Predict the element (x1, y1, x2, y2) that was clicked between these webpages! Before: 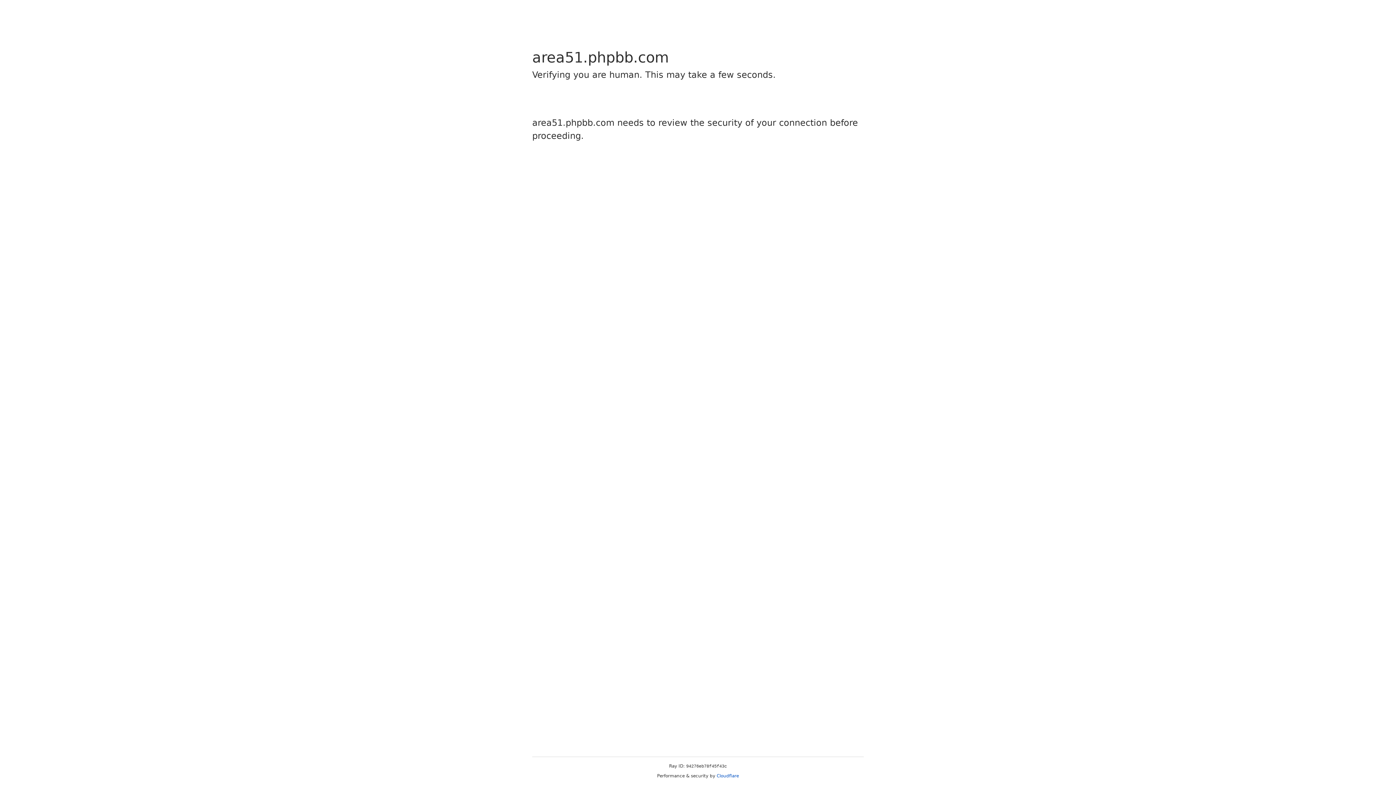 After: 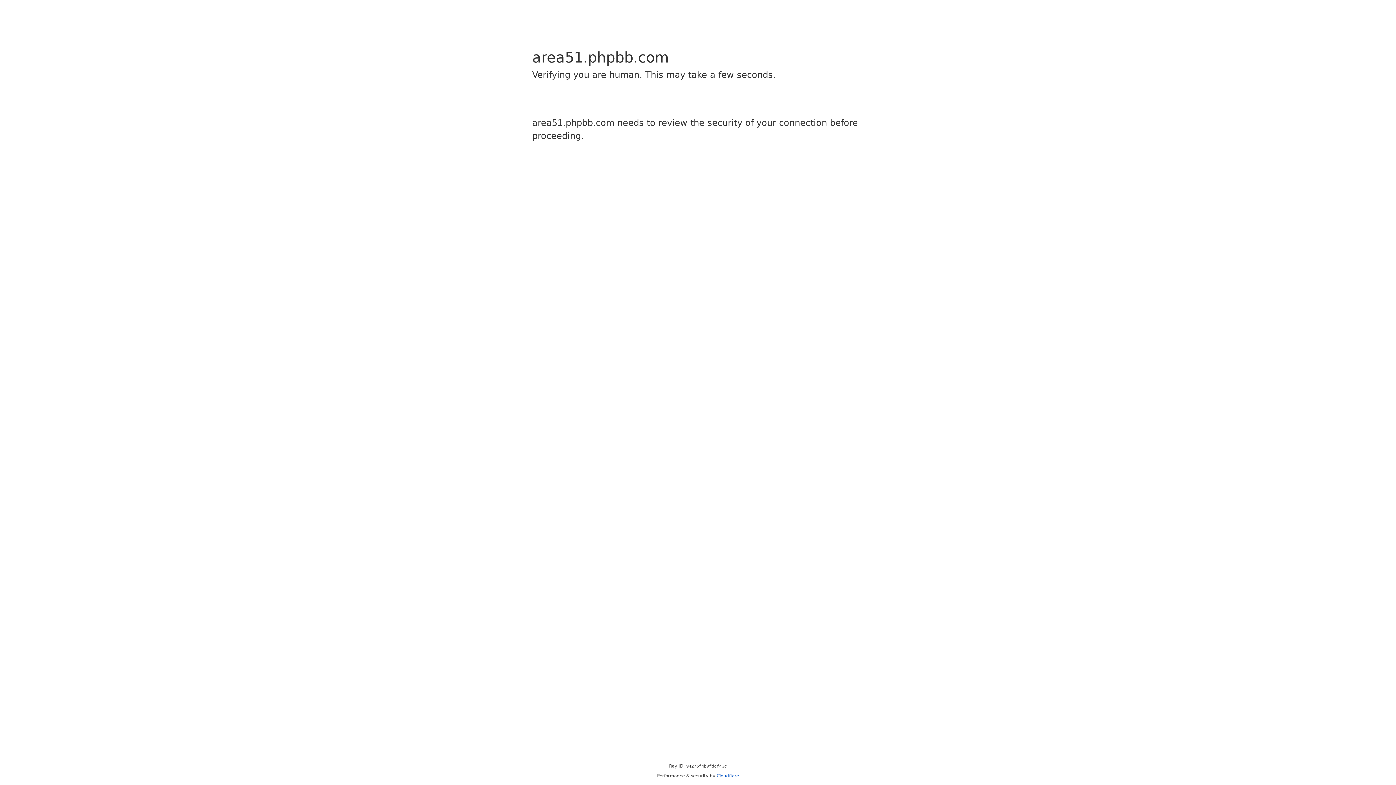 Action: bbox: (716, 773, 739, 778) label: Cloudflare